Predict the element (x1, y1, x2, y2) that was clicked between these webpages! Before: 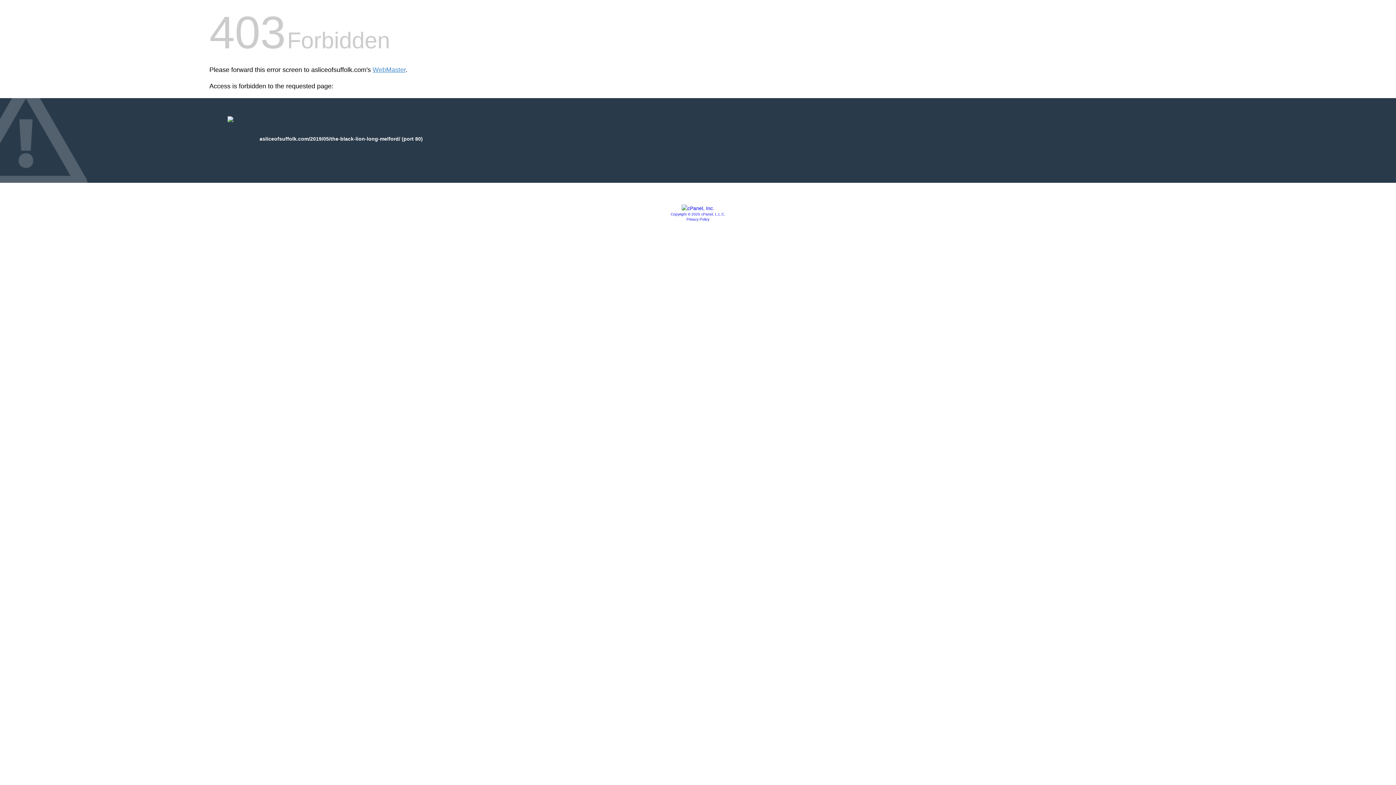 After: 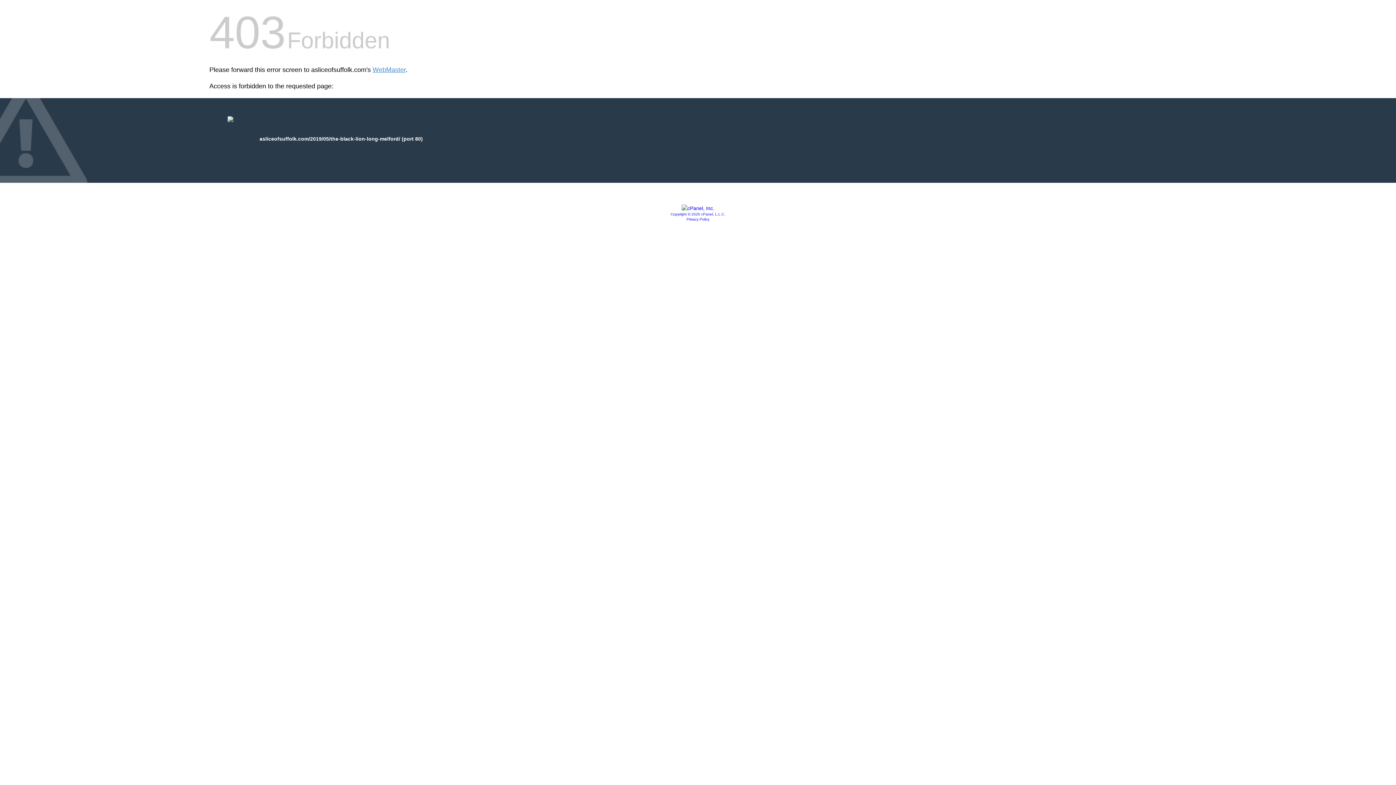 Action: bbox: (686, 217, 709, 221) label: Privacy Policy